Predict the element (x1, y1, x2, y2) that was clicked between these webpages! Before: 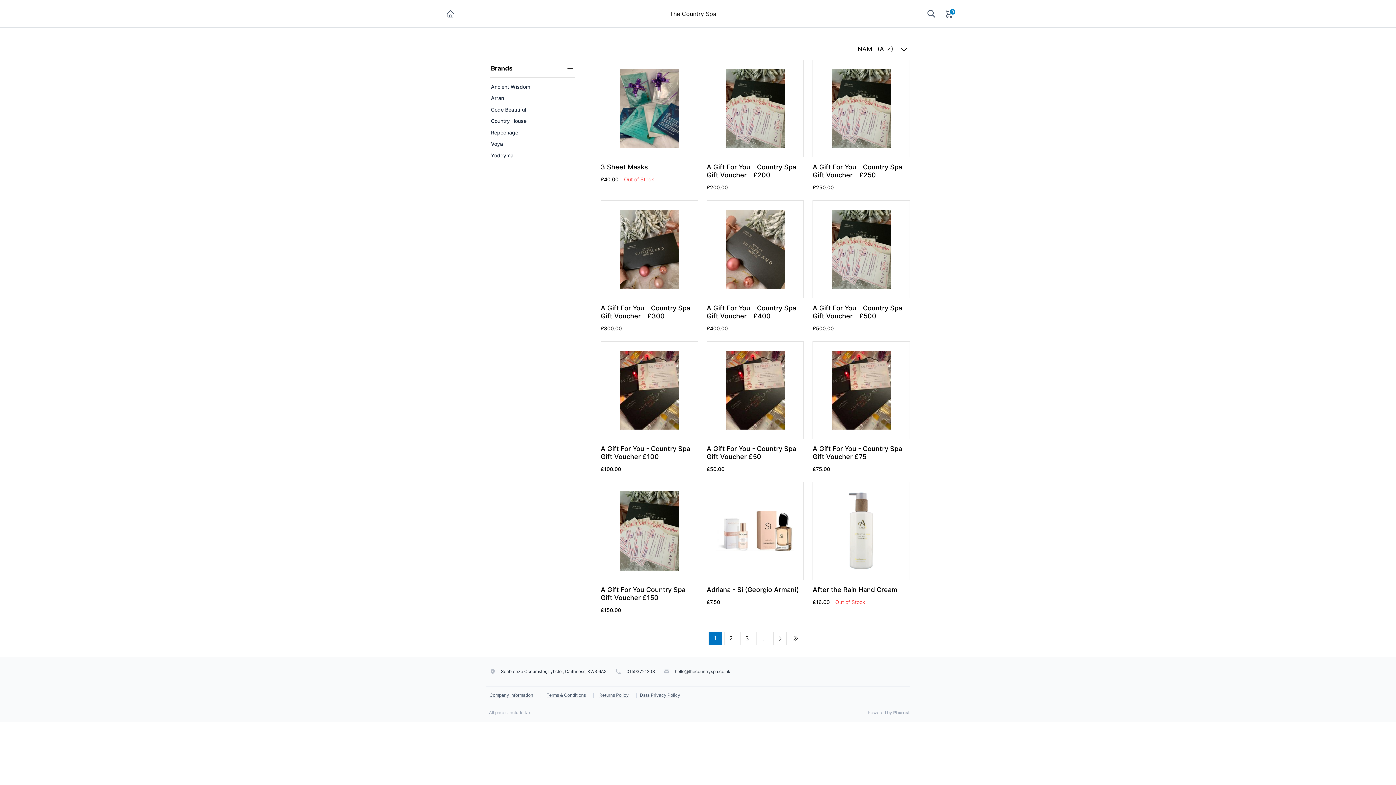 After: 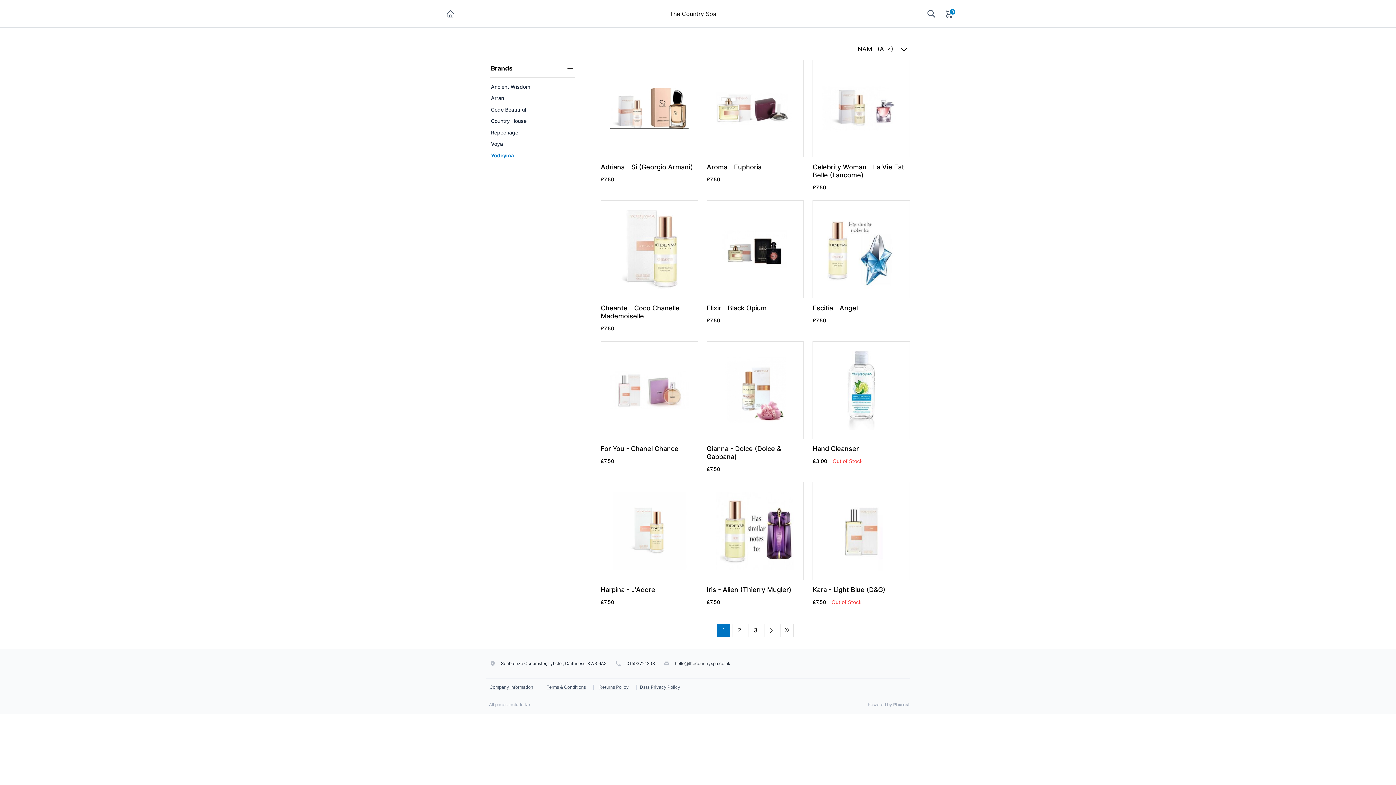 Action: bbox: (489, 148, 513, 159) label: Yodeyma